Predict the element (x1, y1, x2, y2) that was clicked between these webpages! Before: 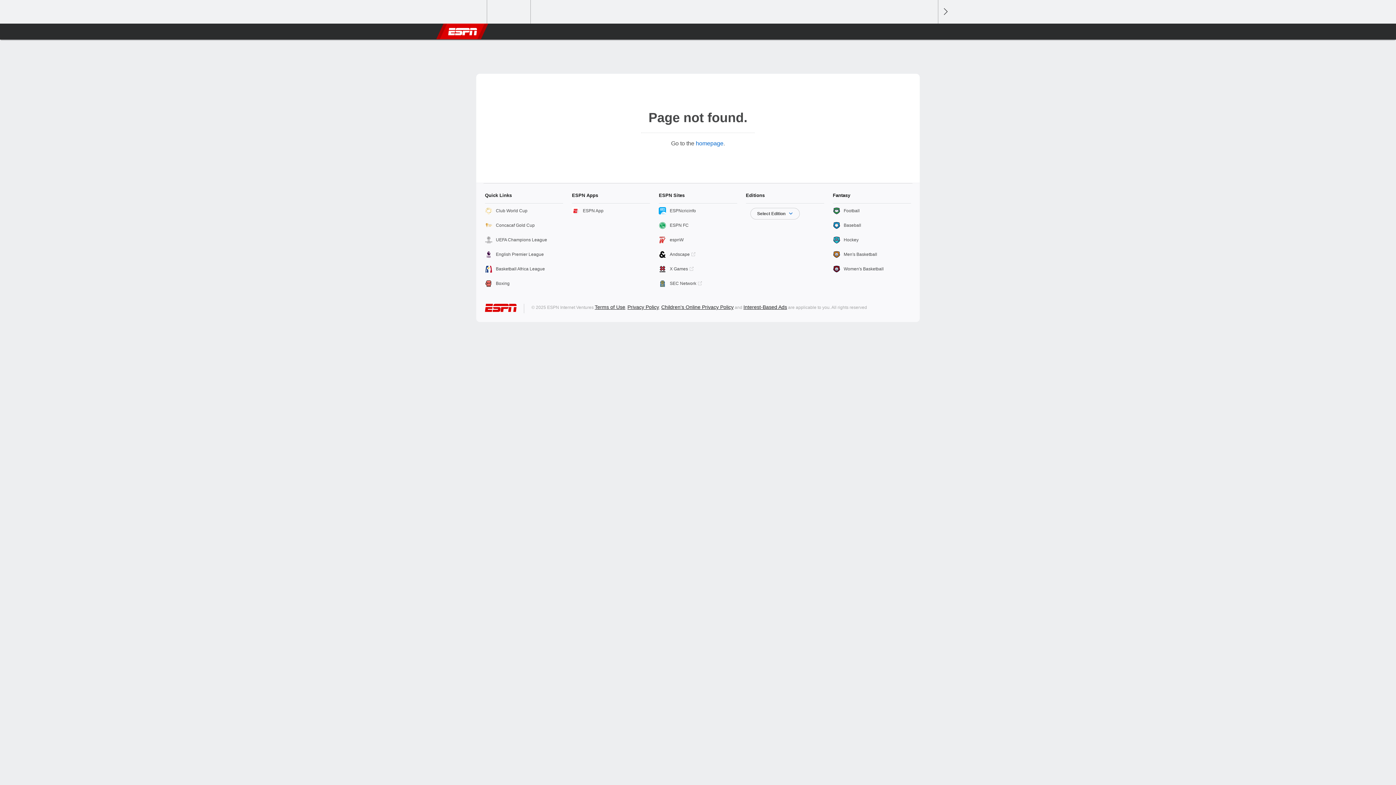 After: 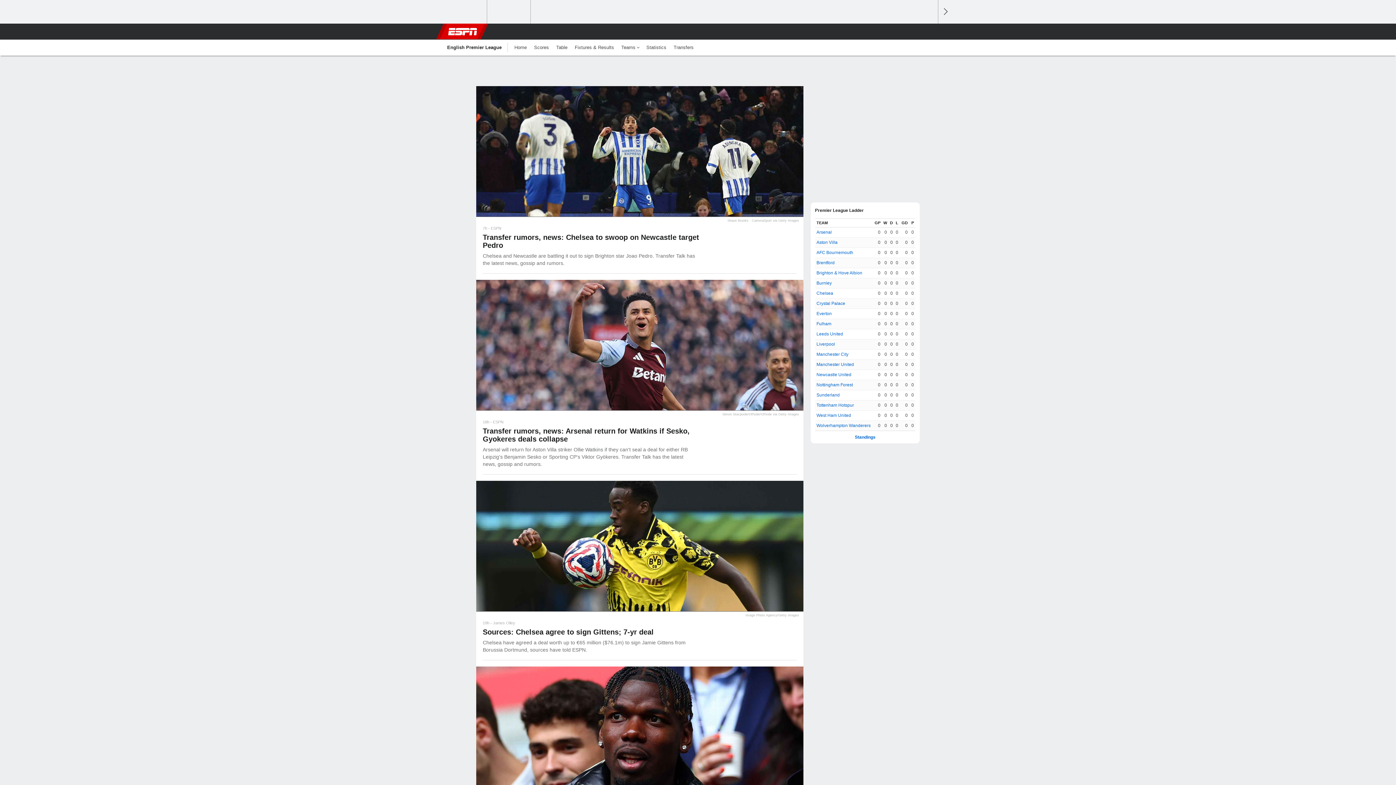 Action: label: English Premier League bbox: (485, 247, 563, 261)